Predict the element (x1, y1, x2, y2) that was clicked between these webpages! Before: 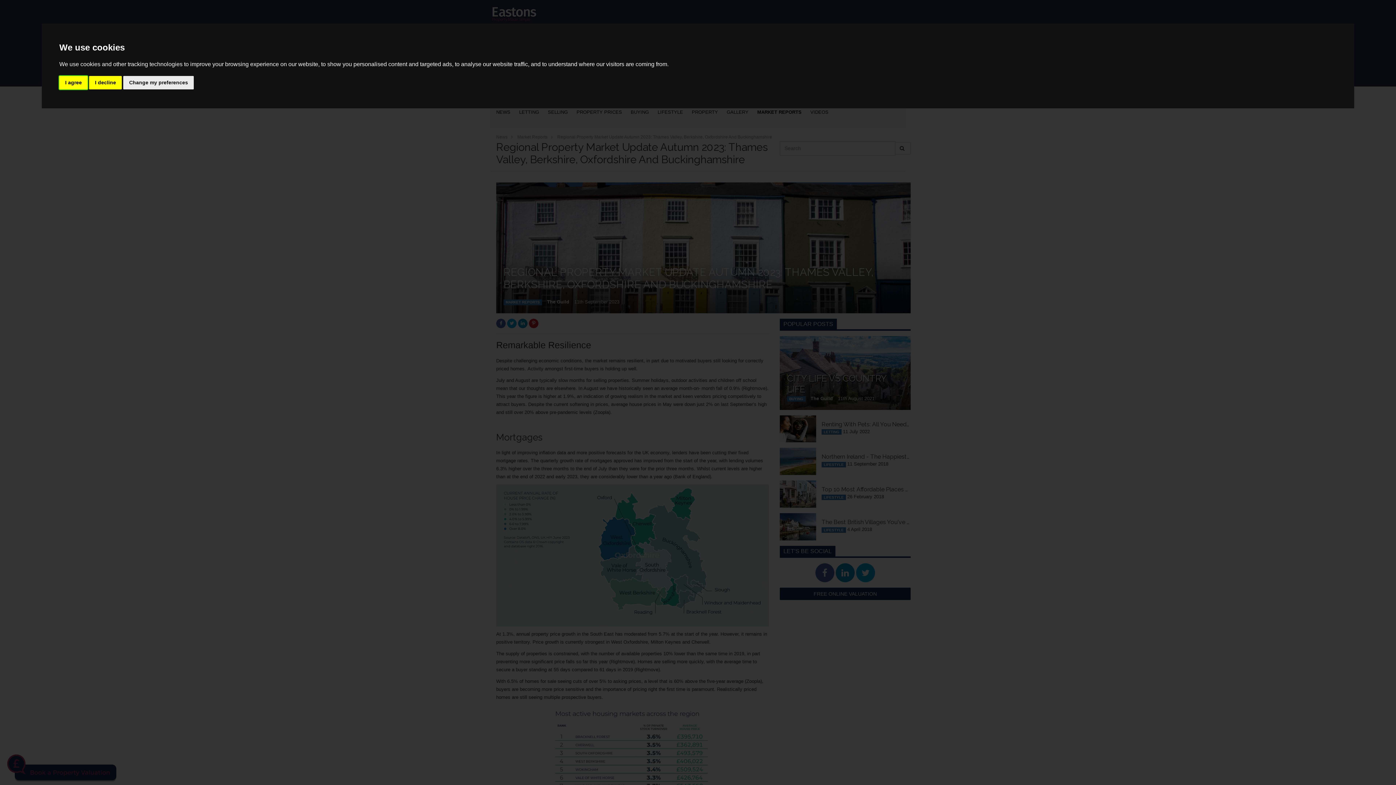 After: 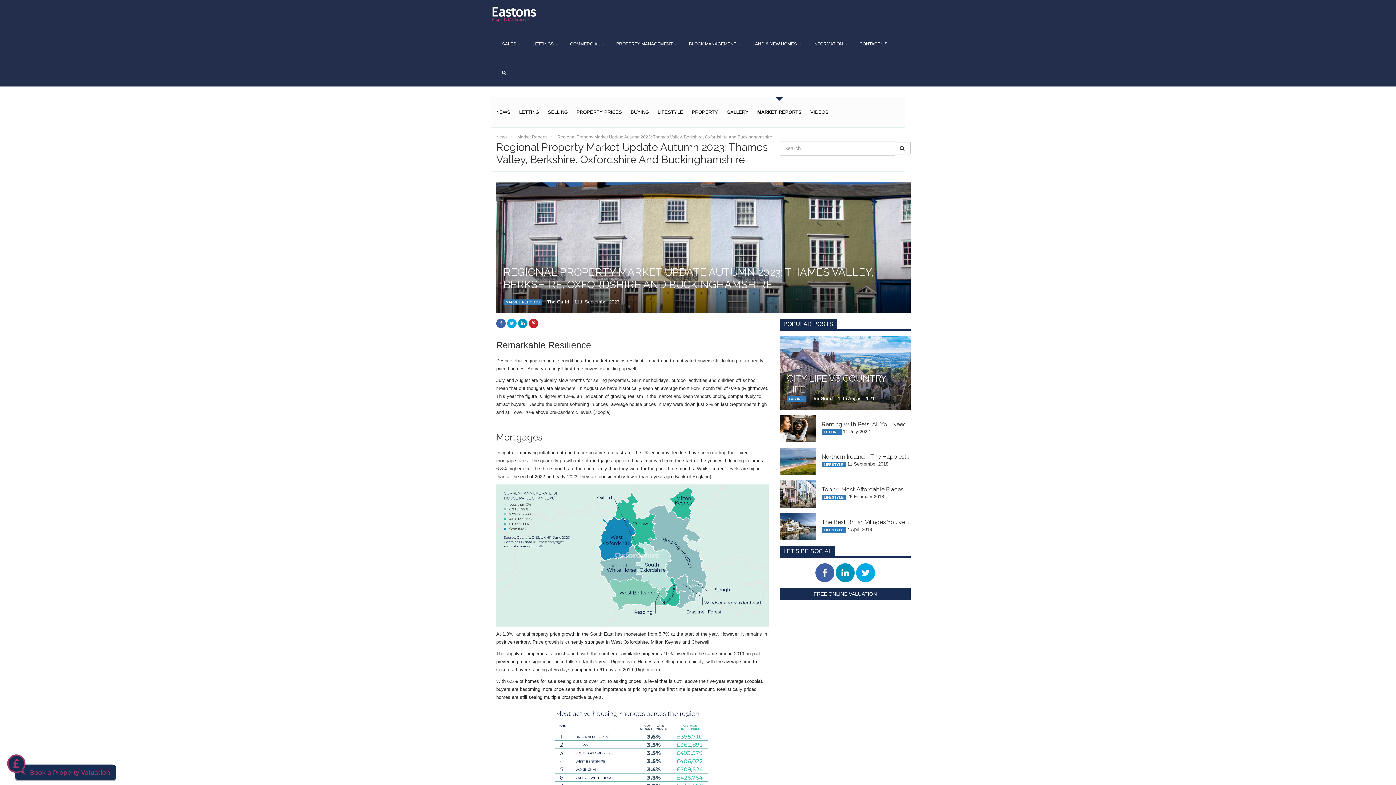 Action: bbox: (89, 75, 121, 89) label: I decline